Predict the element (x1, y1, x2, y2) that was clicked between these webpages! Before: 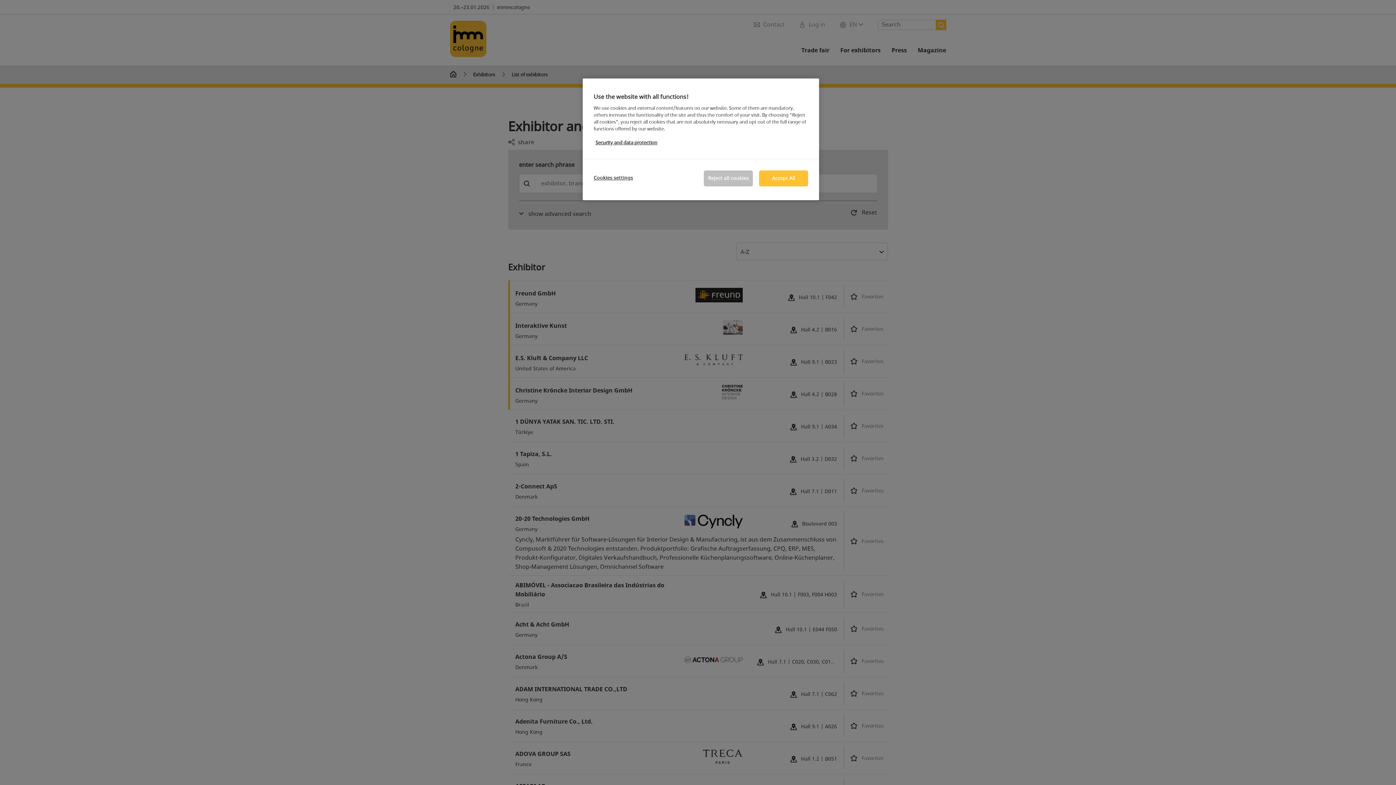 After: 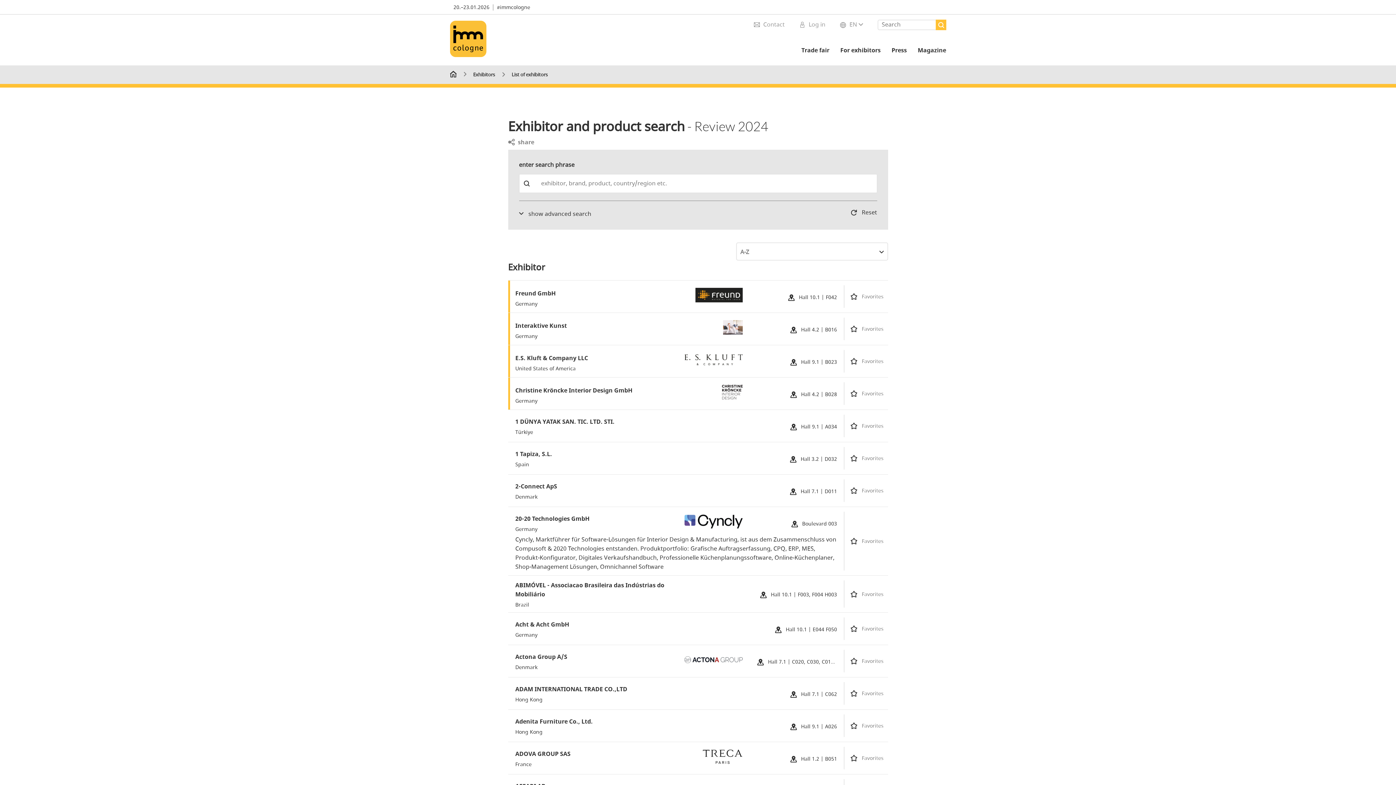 Action: label: Reject all cookies bbox: (704, 170, 753, 186)